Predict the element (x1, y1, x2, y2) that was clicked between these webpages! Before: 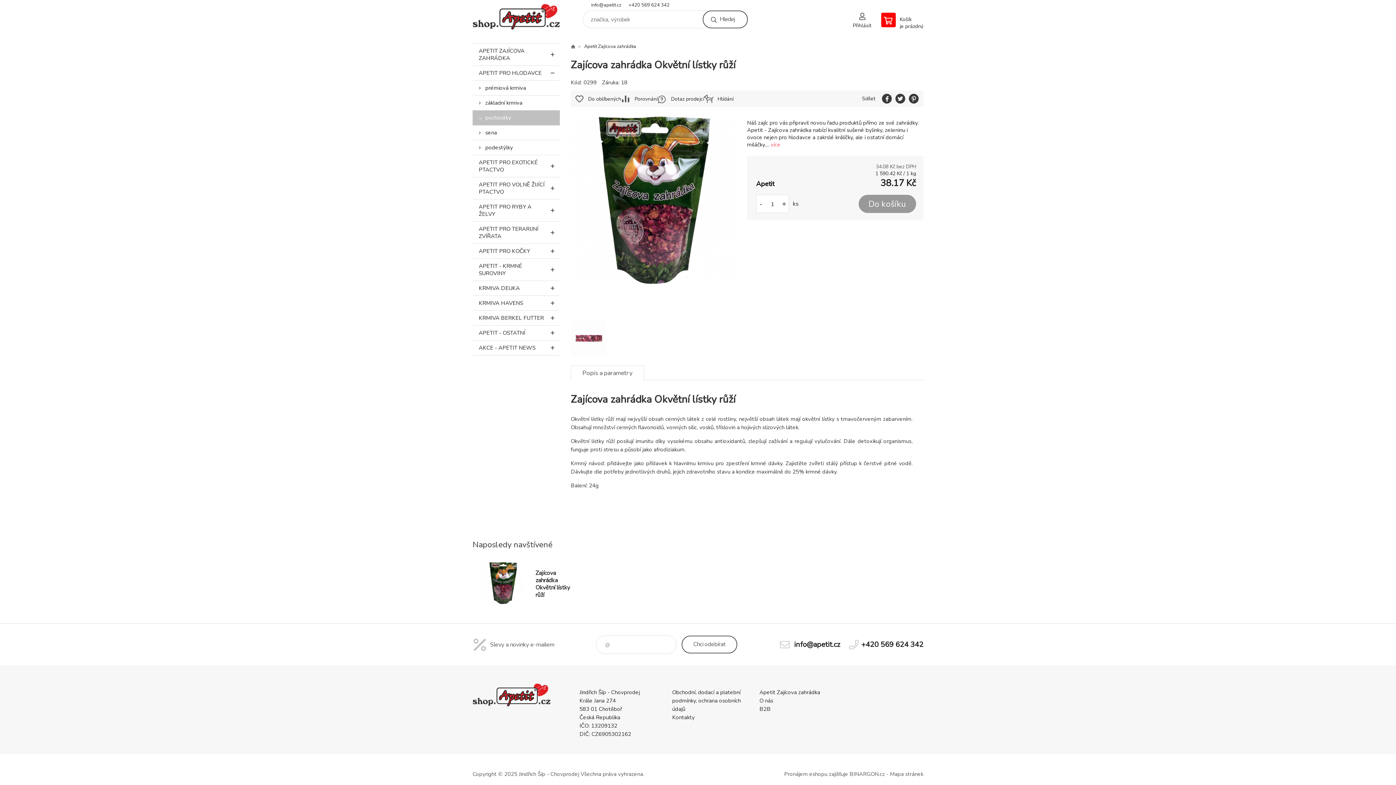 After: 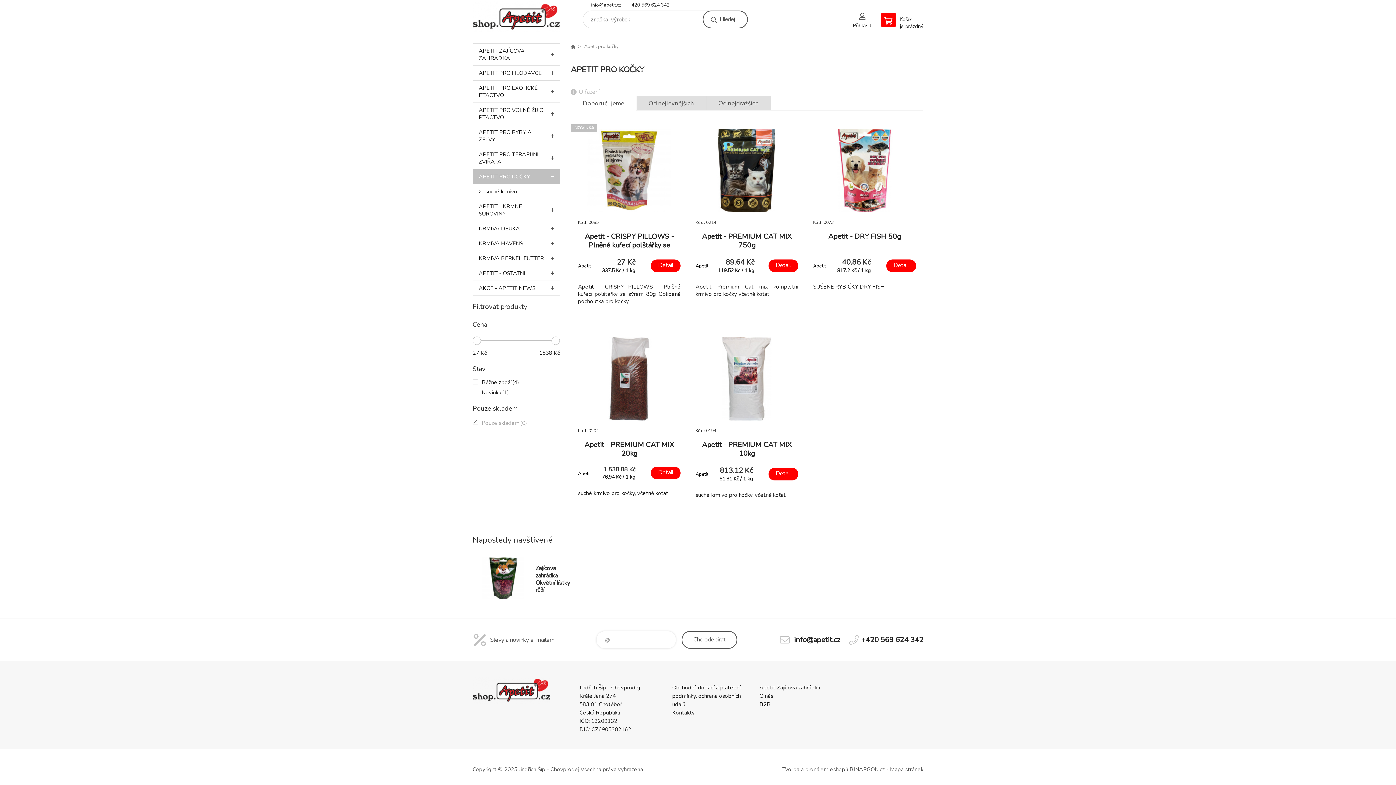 Action: bbox: (472, 244, 560, 258) label: APETIT PRO KOČKY